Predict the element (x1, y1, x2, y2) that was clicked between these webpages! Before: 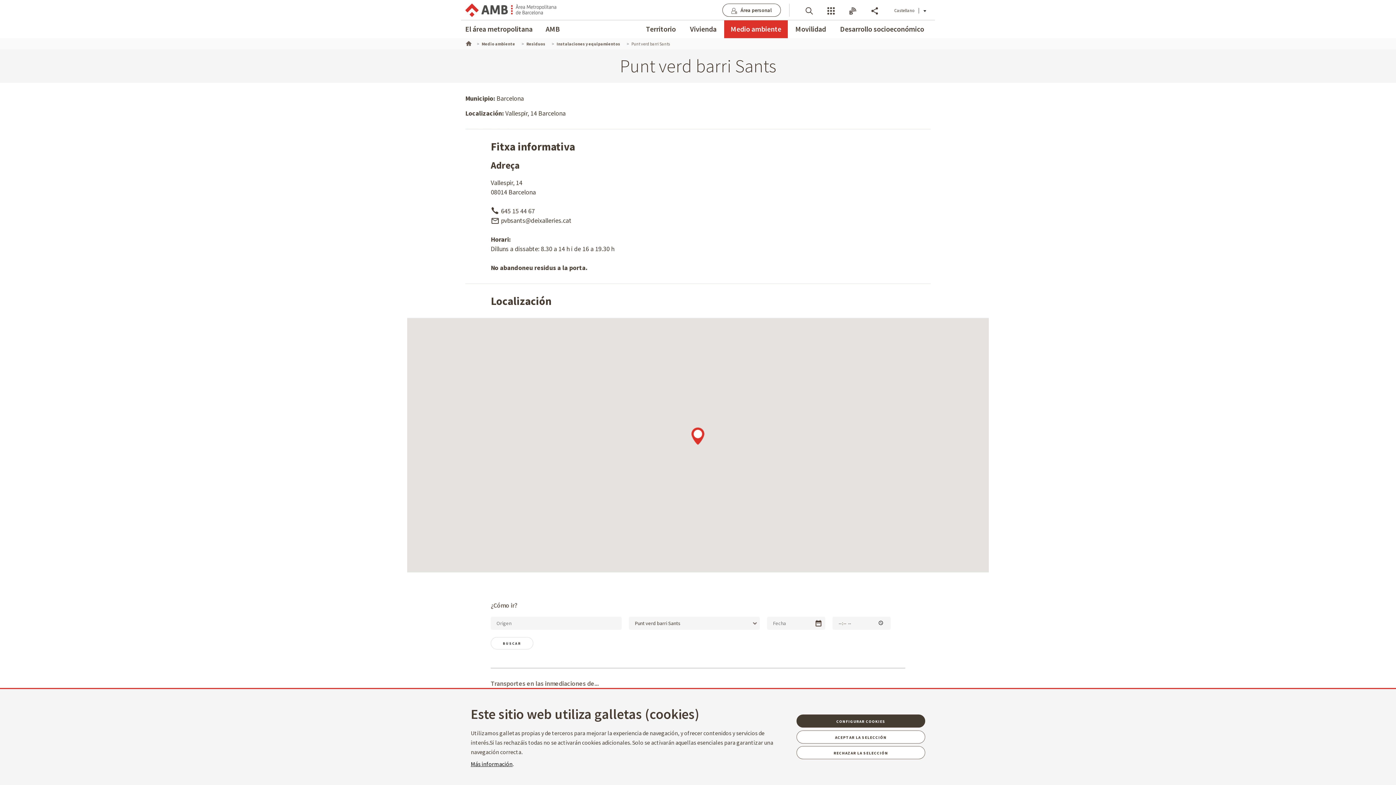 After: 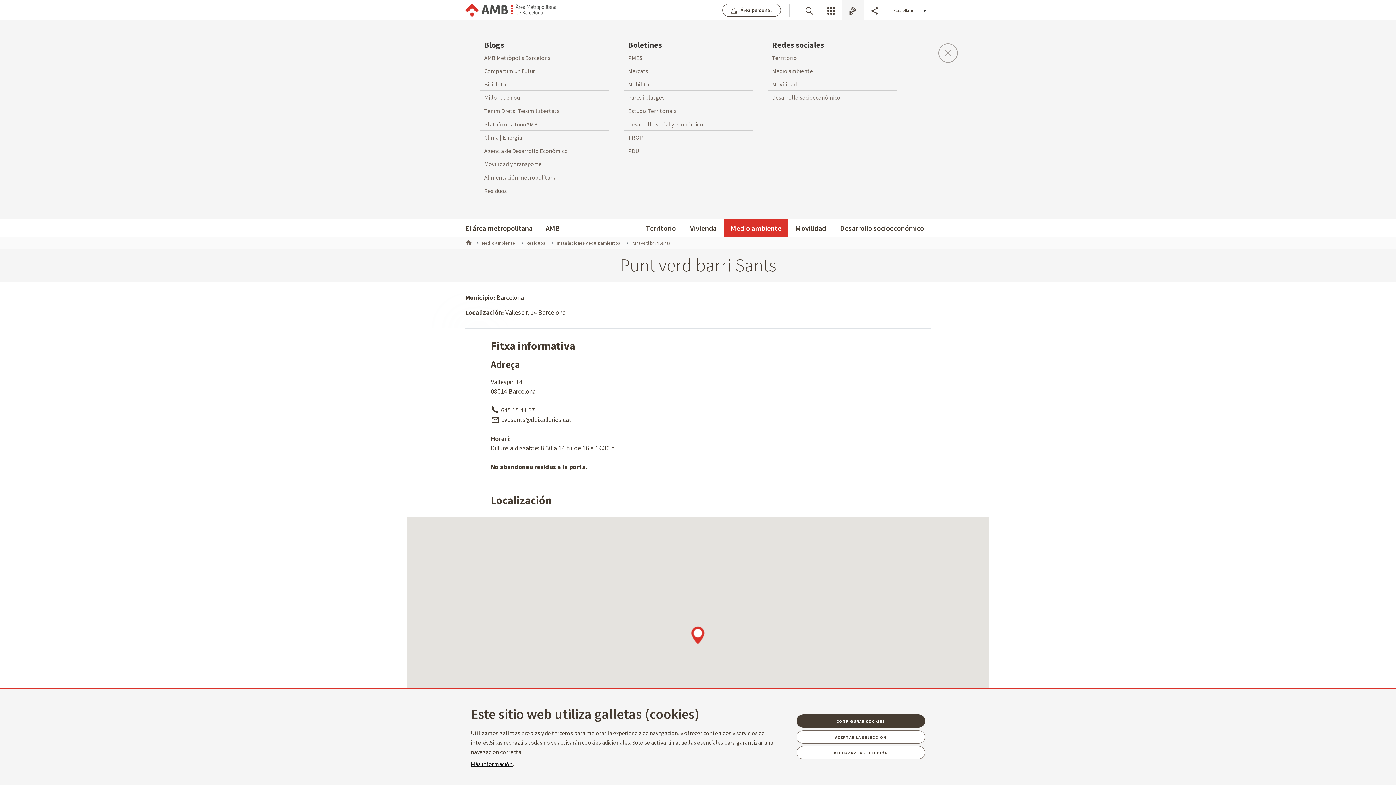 Action: bbox: (842, 0, 864, 20) label: Blogs y boletines